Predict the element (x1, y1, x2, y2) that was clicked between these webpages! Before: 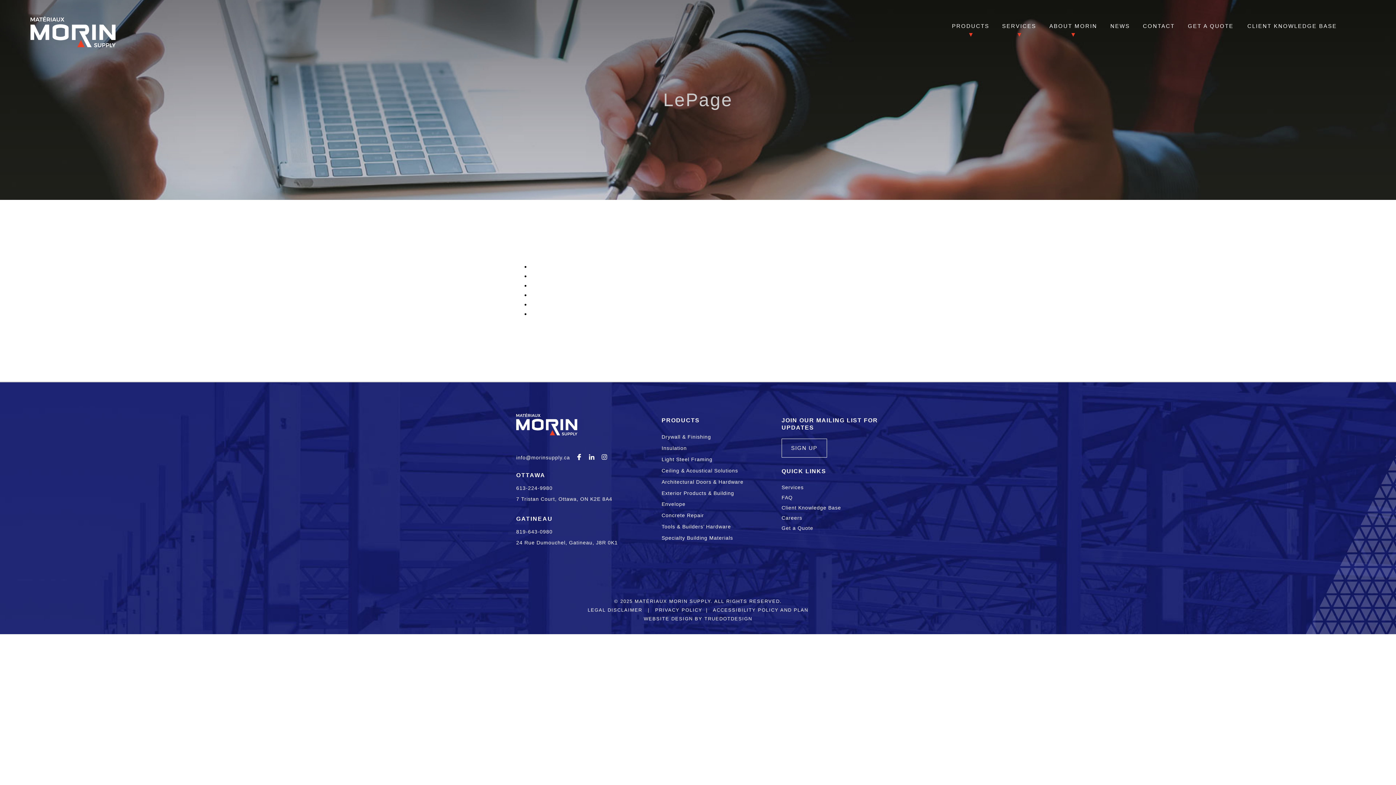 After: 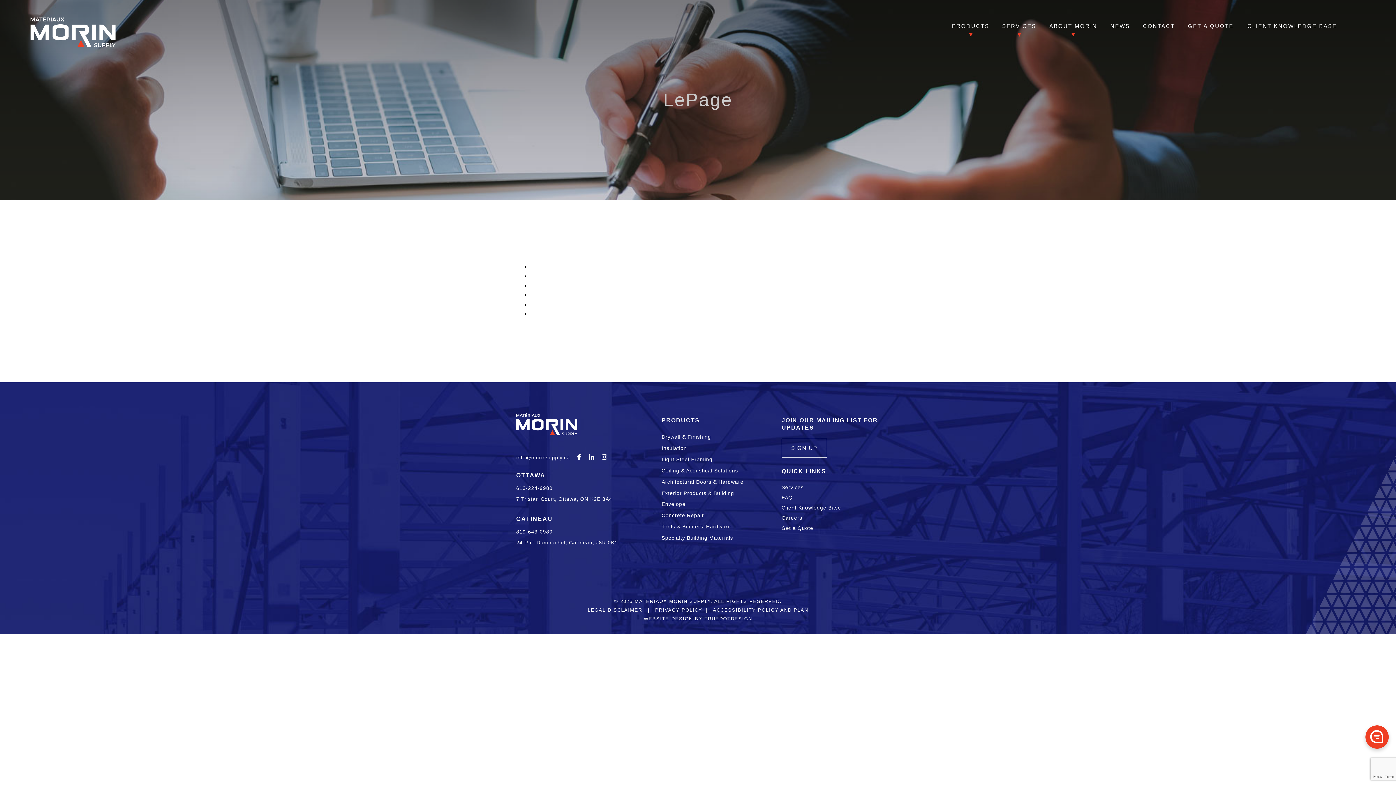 Action: label: 613-224-9980 bbox: (516, 485, 552, 491)